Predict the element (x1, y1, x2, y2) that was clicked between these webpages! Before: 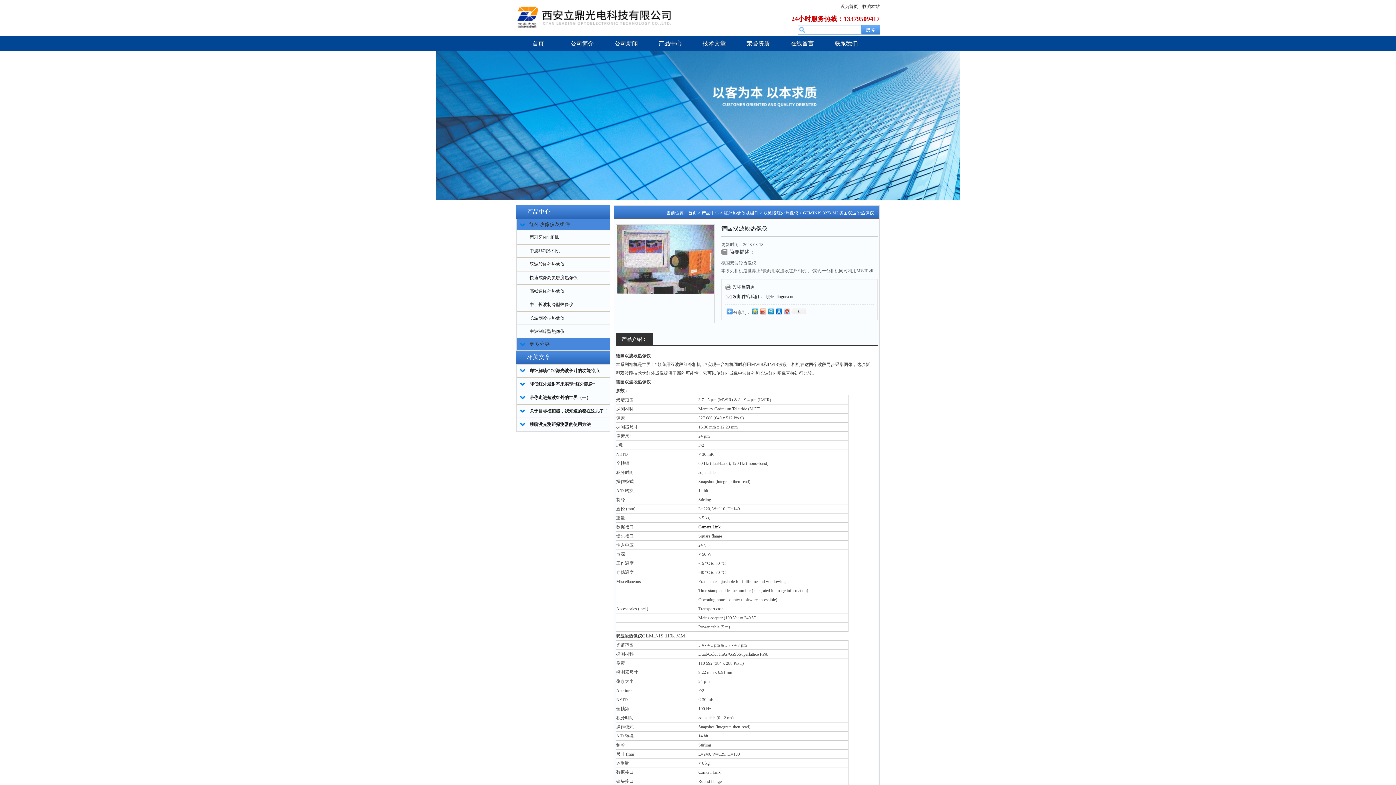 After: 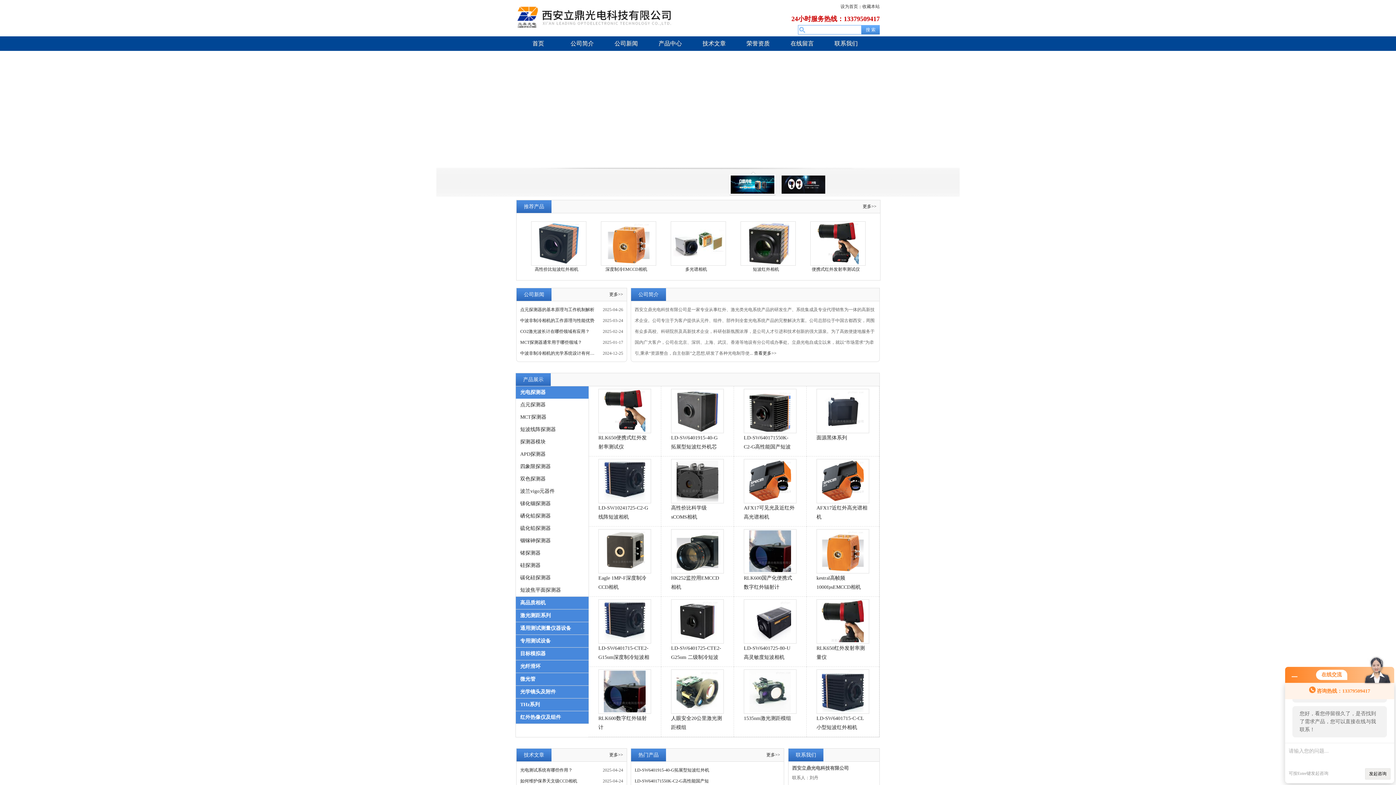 Action: bbox: (688, 210, 697, 215) label: 首页